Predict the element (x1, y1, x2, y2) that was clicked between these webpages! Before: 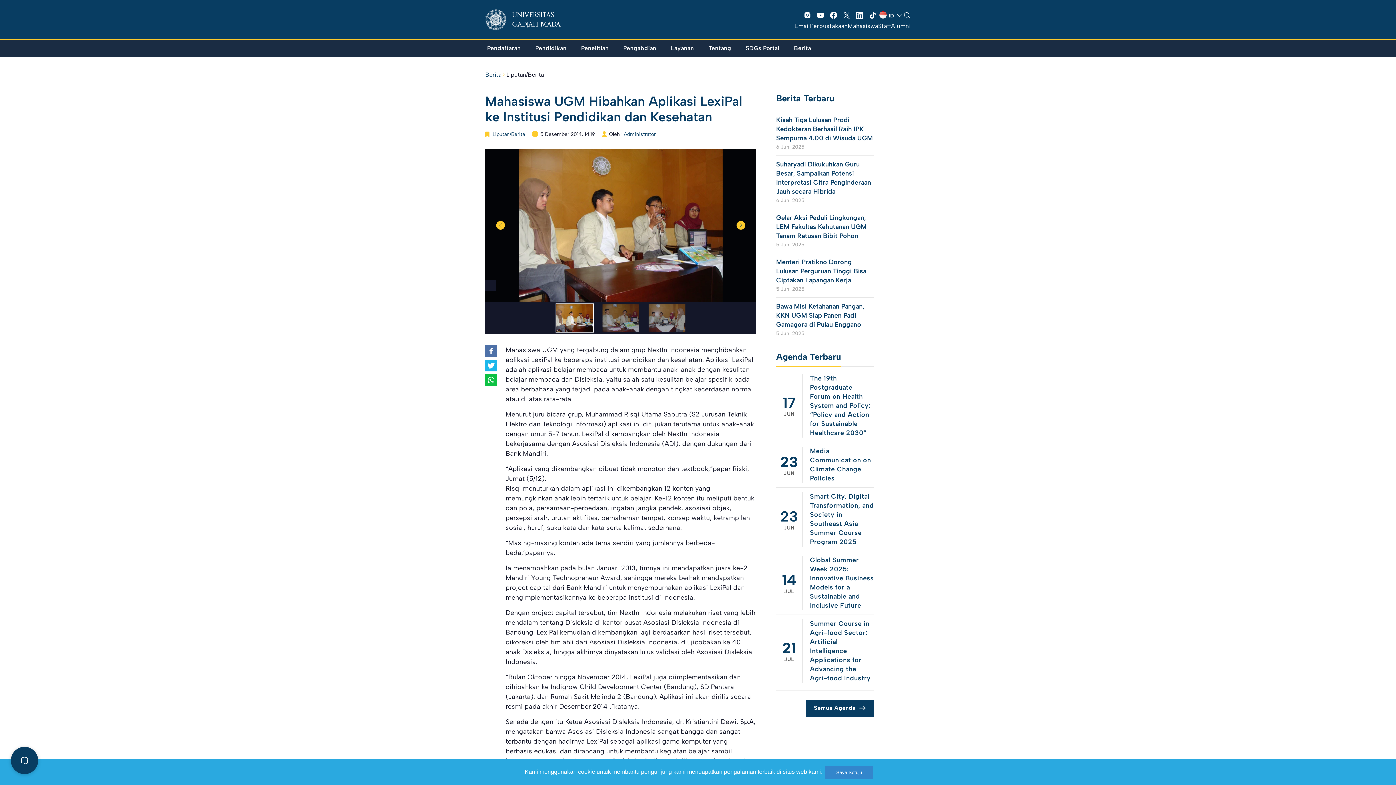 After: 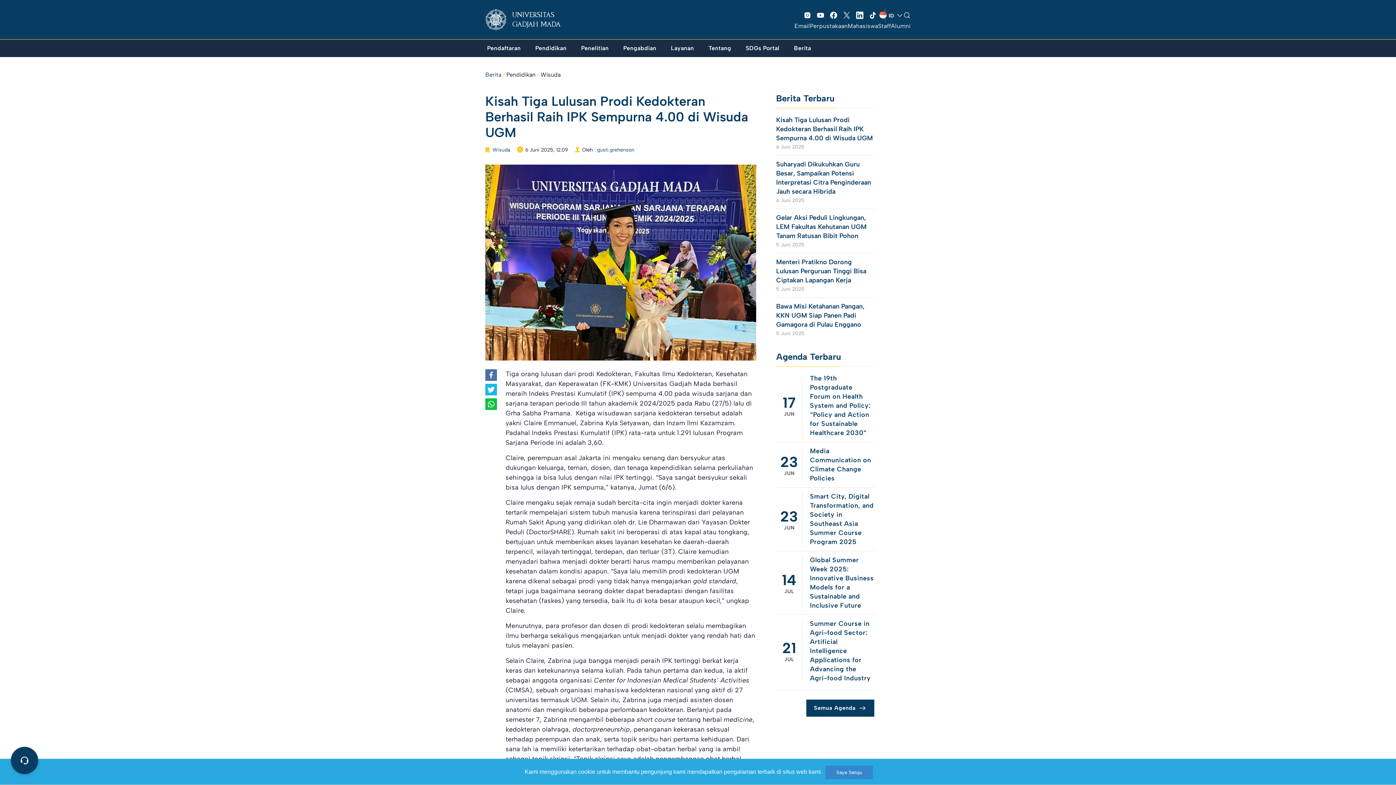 Action: label: Kisah Tiga Lulusan Prodi Kedokteran Berhasil Raih IPK Sempurna 4.00 di Wisuda UGM bbox: (776, 115, 874, 142)